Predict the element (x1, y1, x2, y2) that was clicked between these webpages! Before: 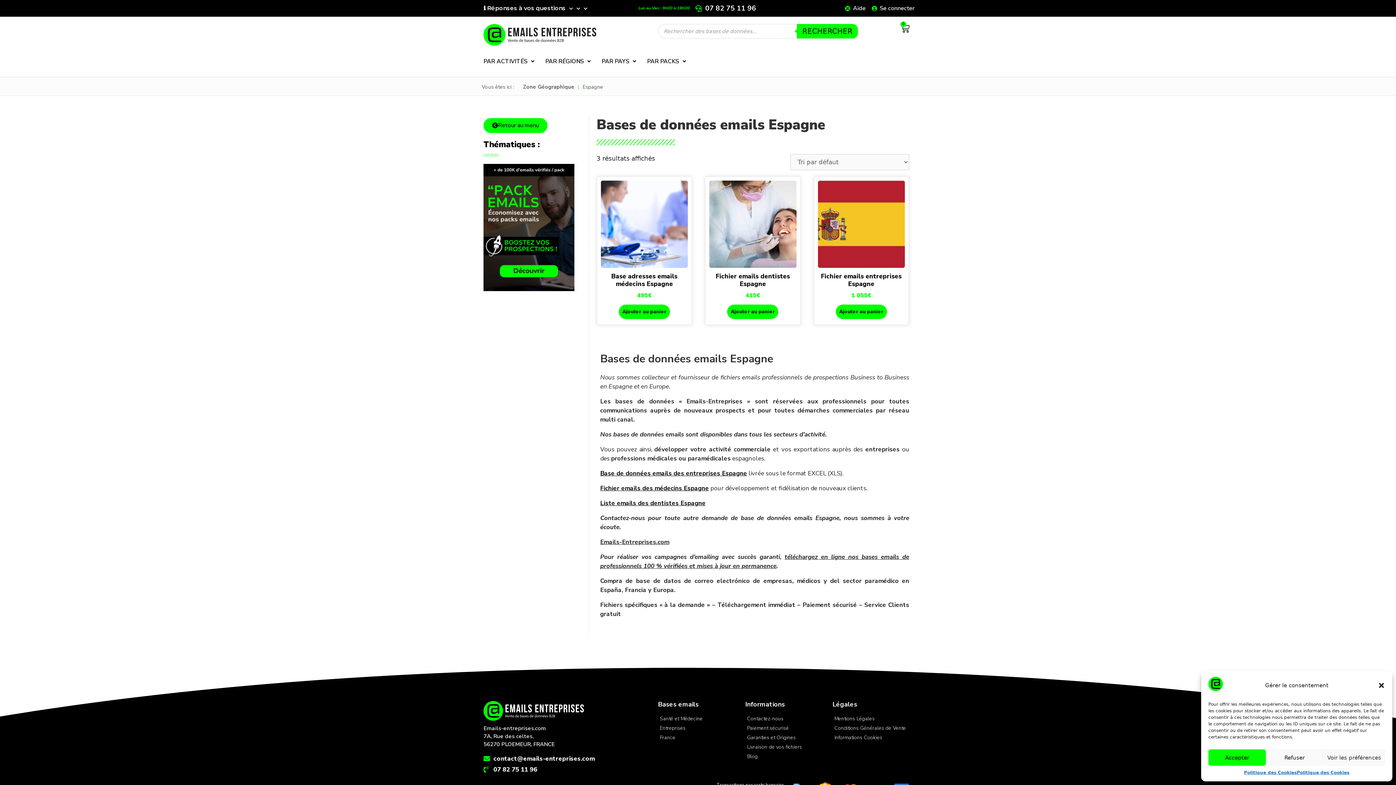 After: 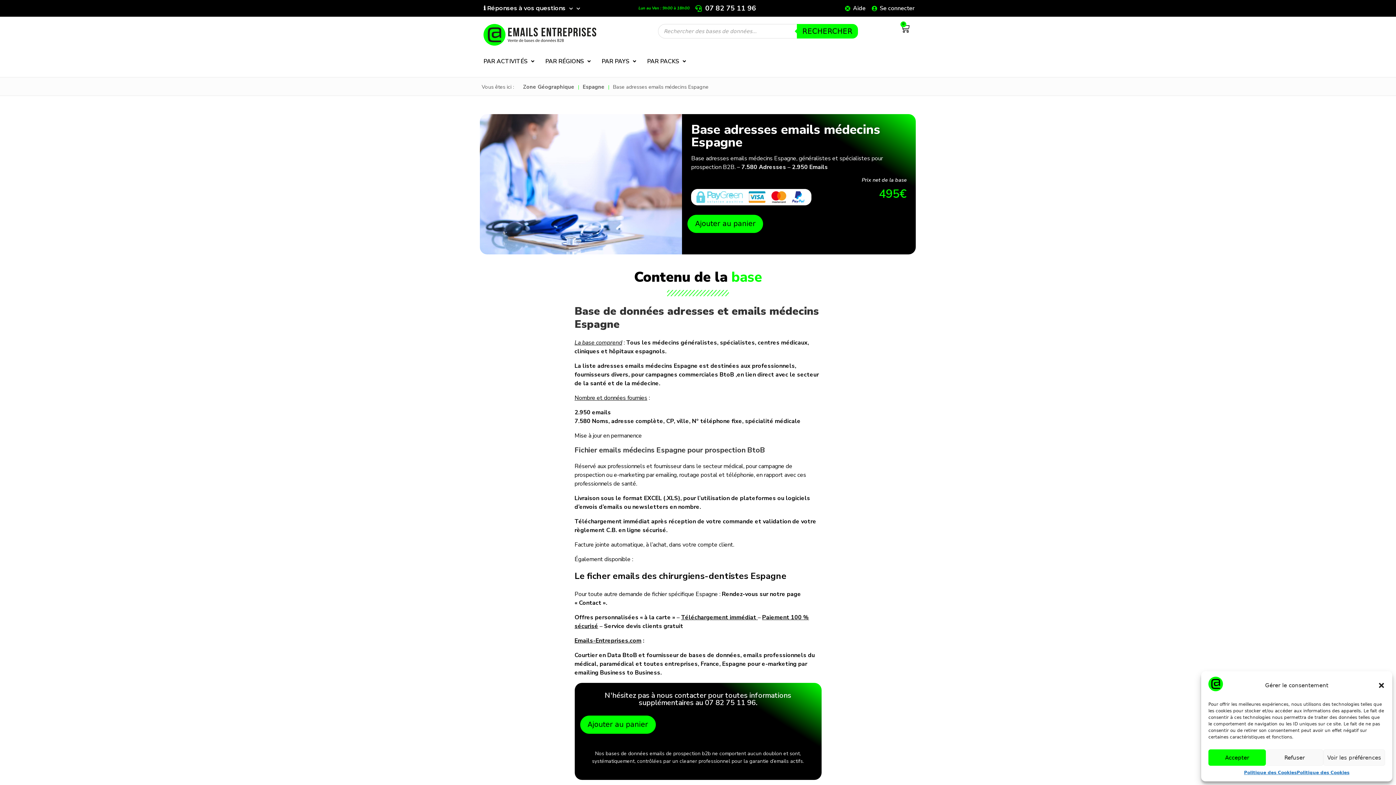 Action: label: Base adresses emails médecins Espagne
495€ bbox: (601, 180, 688, 300)